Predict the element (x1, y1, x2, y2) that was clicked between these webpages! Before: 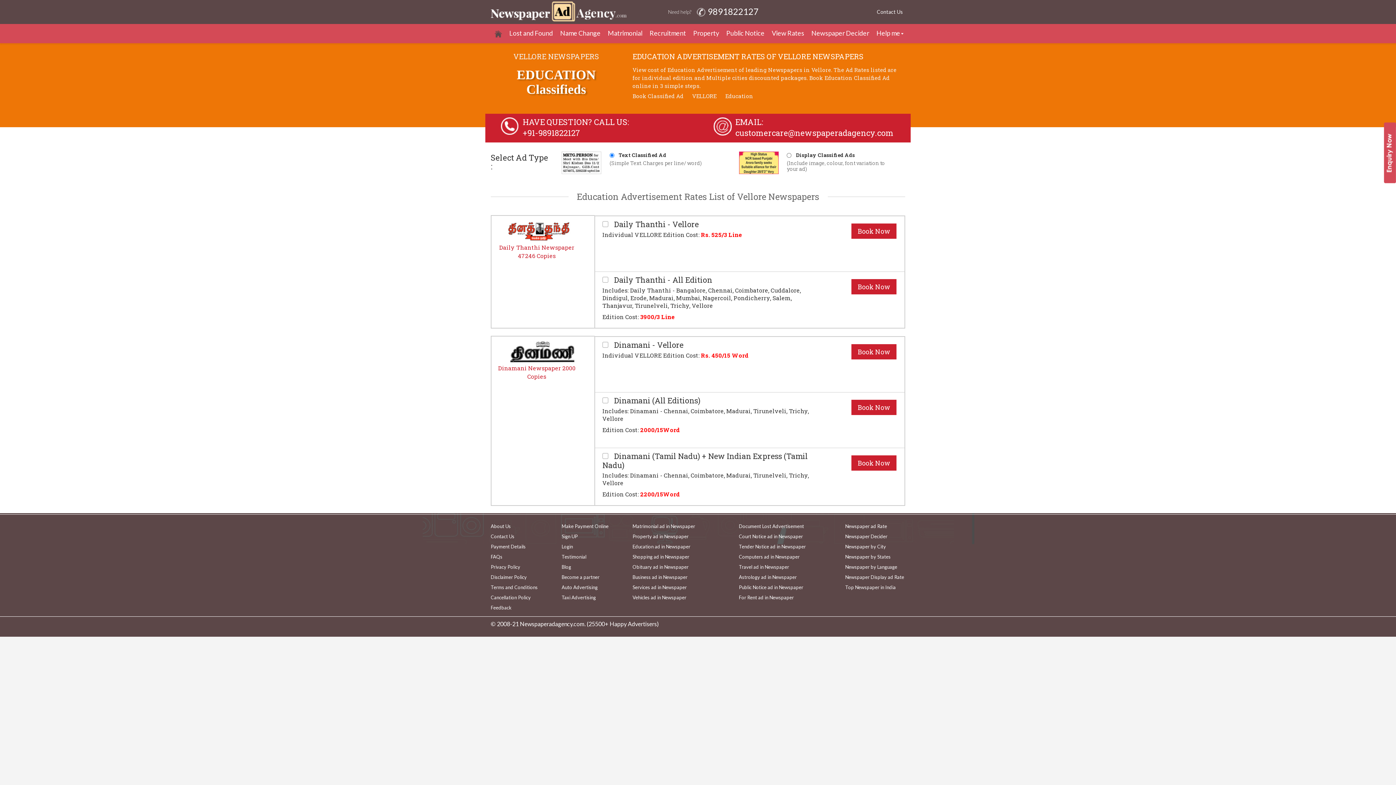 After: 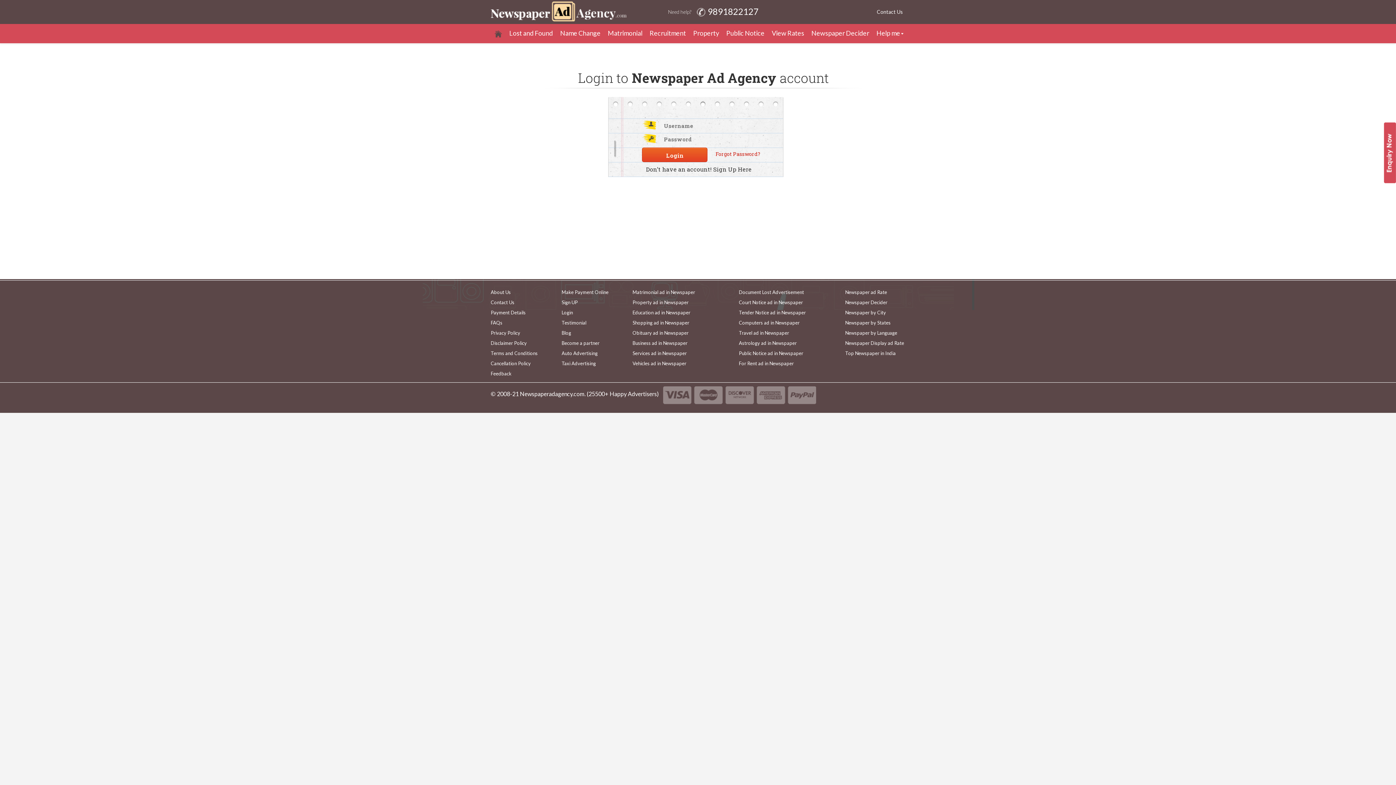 Action: bbox: (561, 543, 573, 550) label: Login